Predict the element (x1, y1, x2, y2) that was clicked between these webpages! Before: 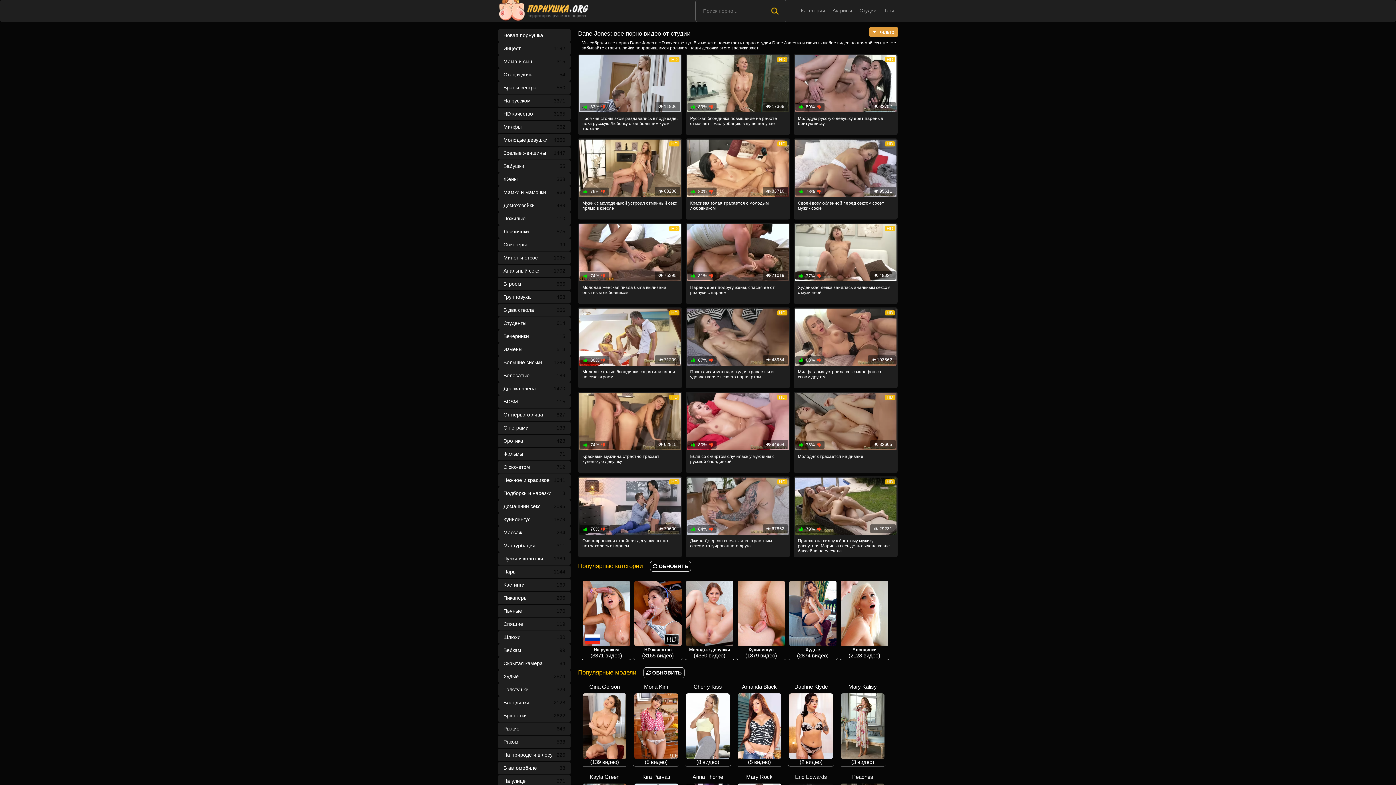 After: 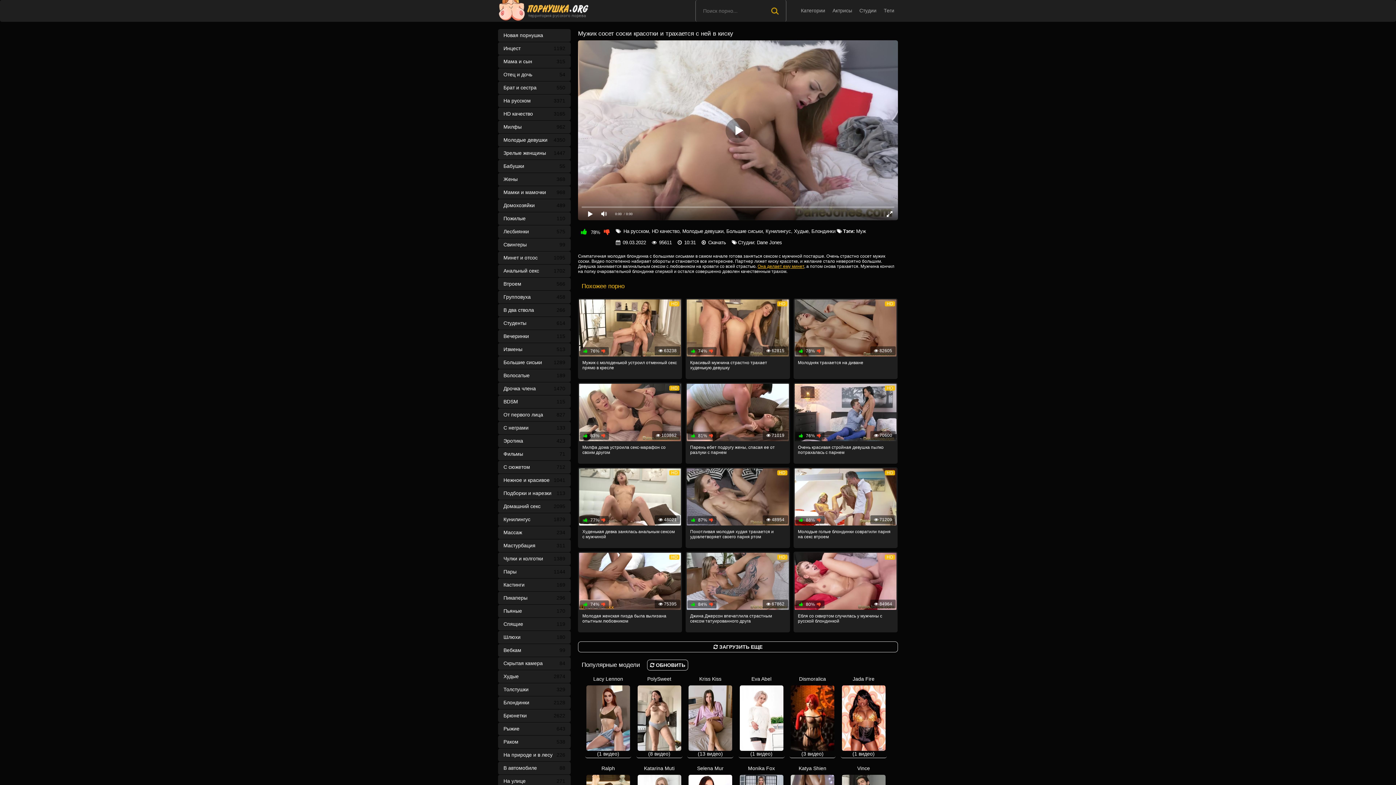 Action: bbox: (793, 138, 897, 219) label: HD
 95611
 78%
Своей возлюбленной перед сексом сосет мужик соски